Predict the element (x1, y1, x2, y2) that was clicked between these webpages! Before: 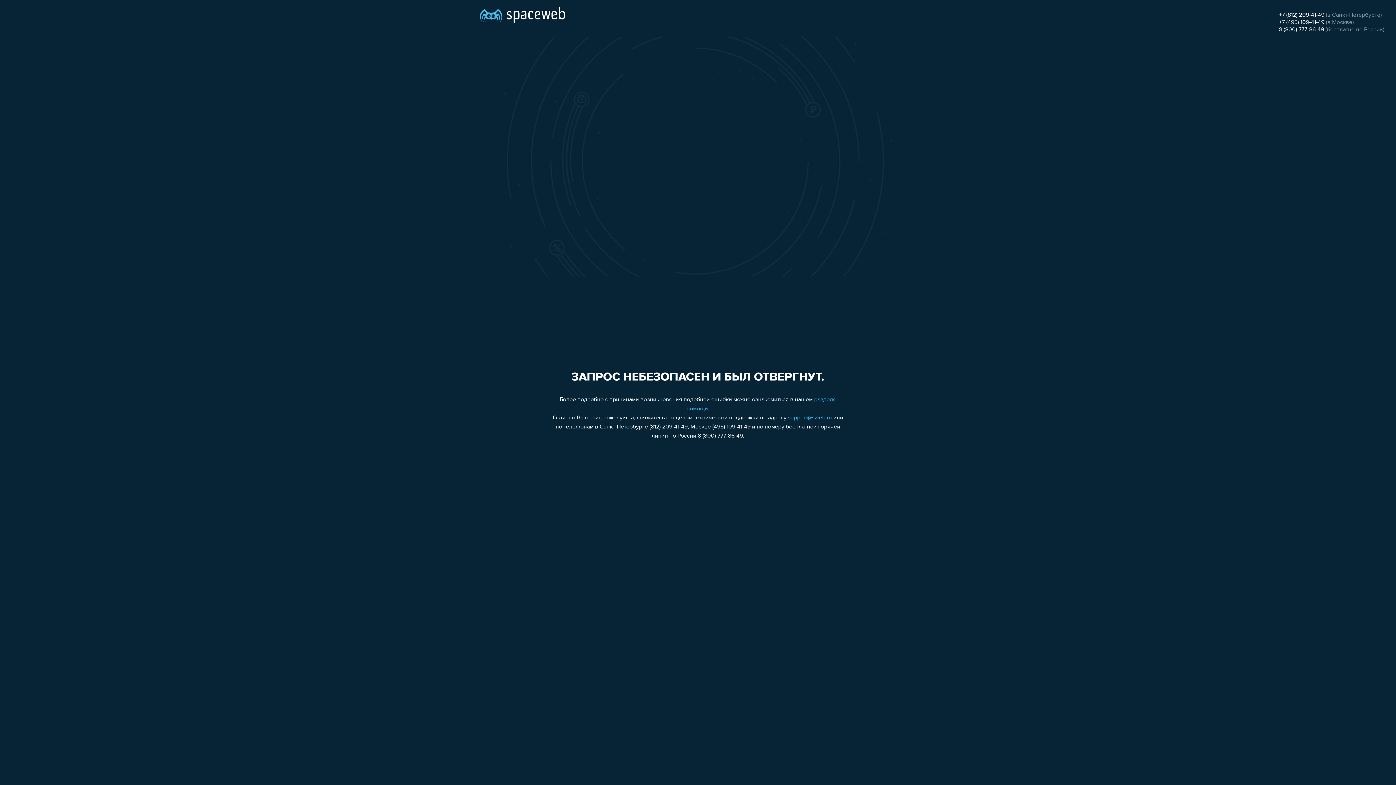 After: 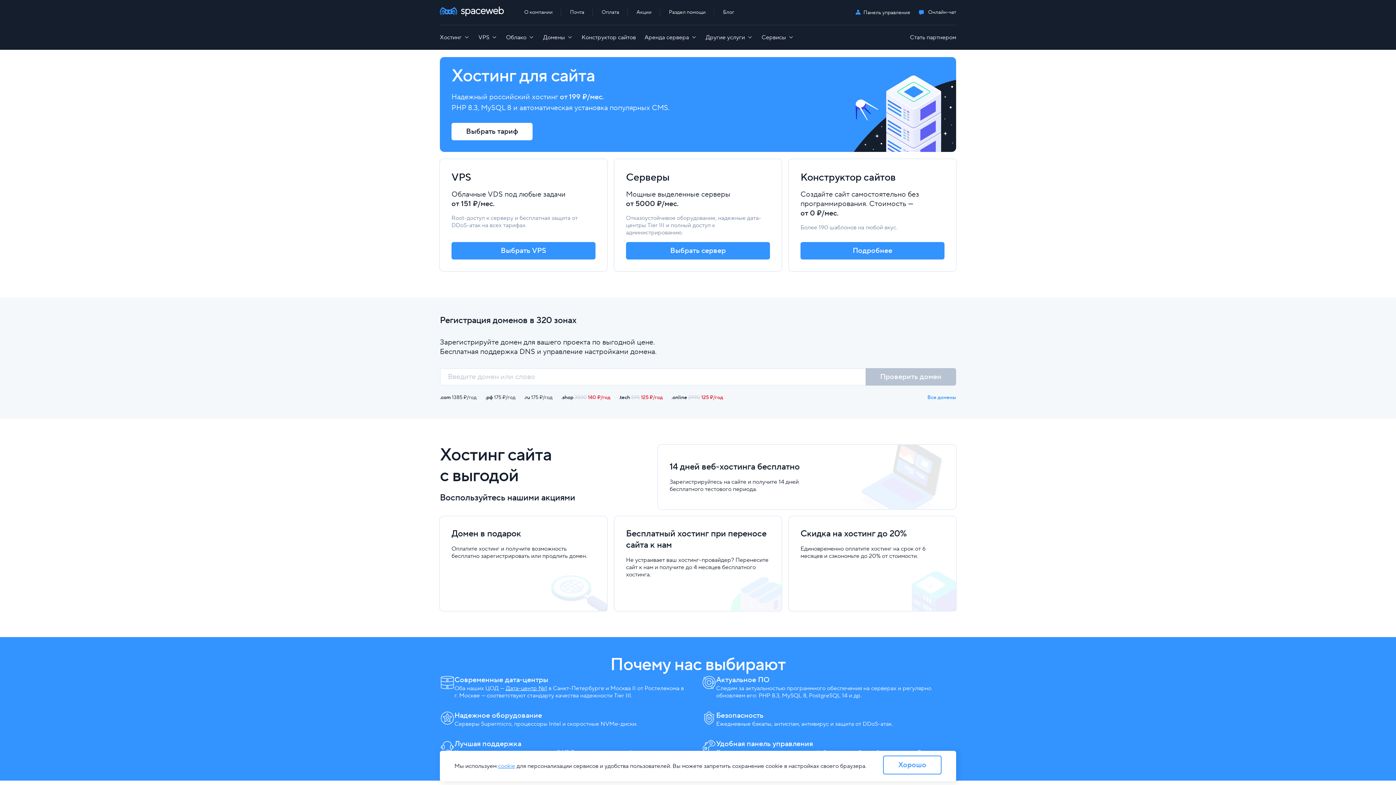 Action: bbox: (480, 0, 565, 25)